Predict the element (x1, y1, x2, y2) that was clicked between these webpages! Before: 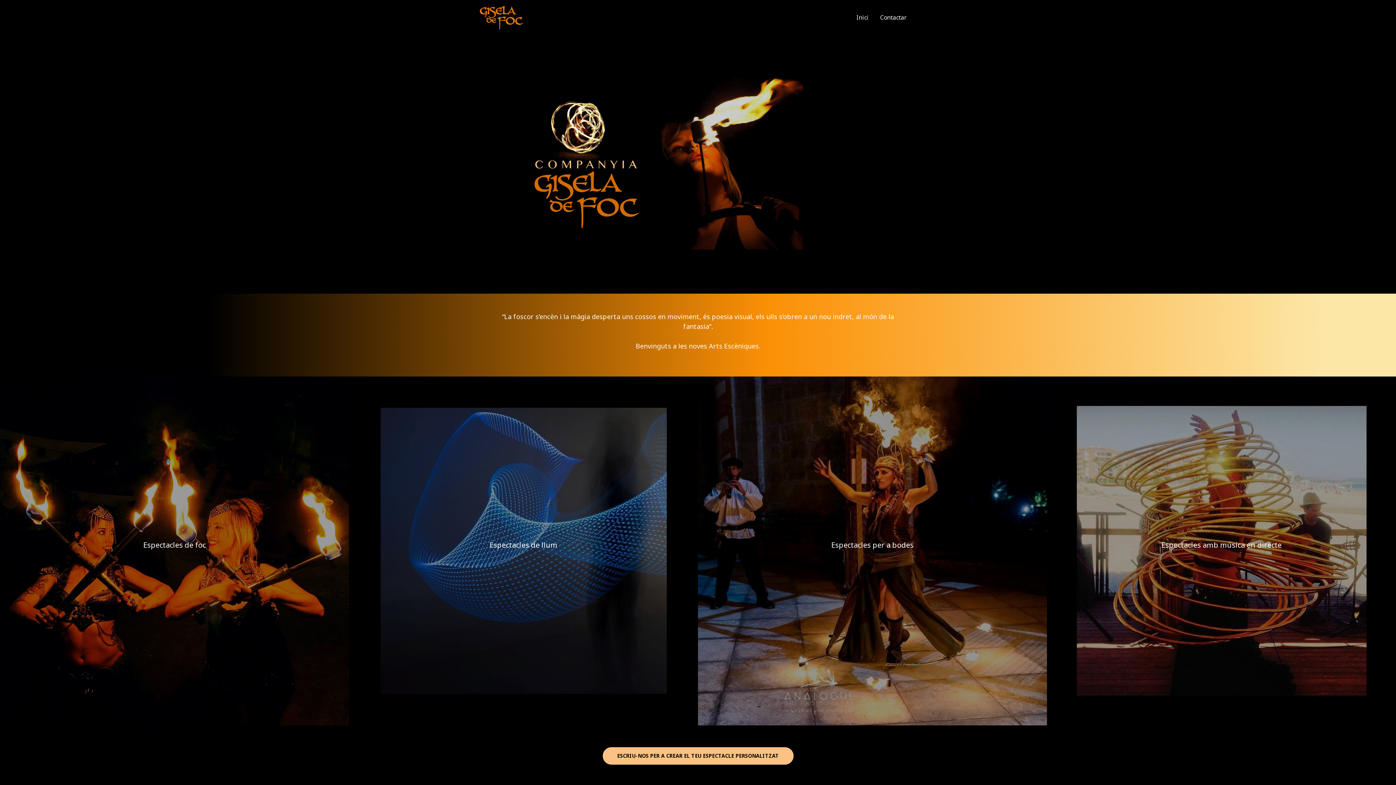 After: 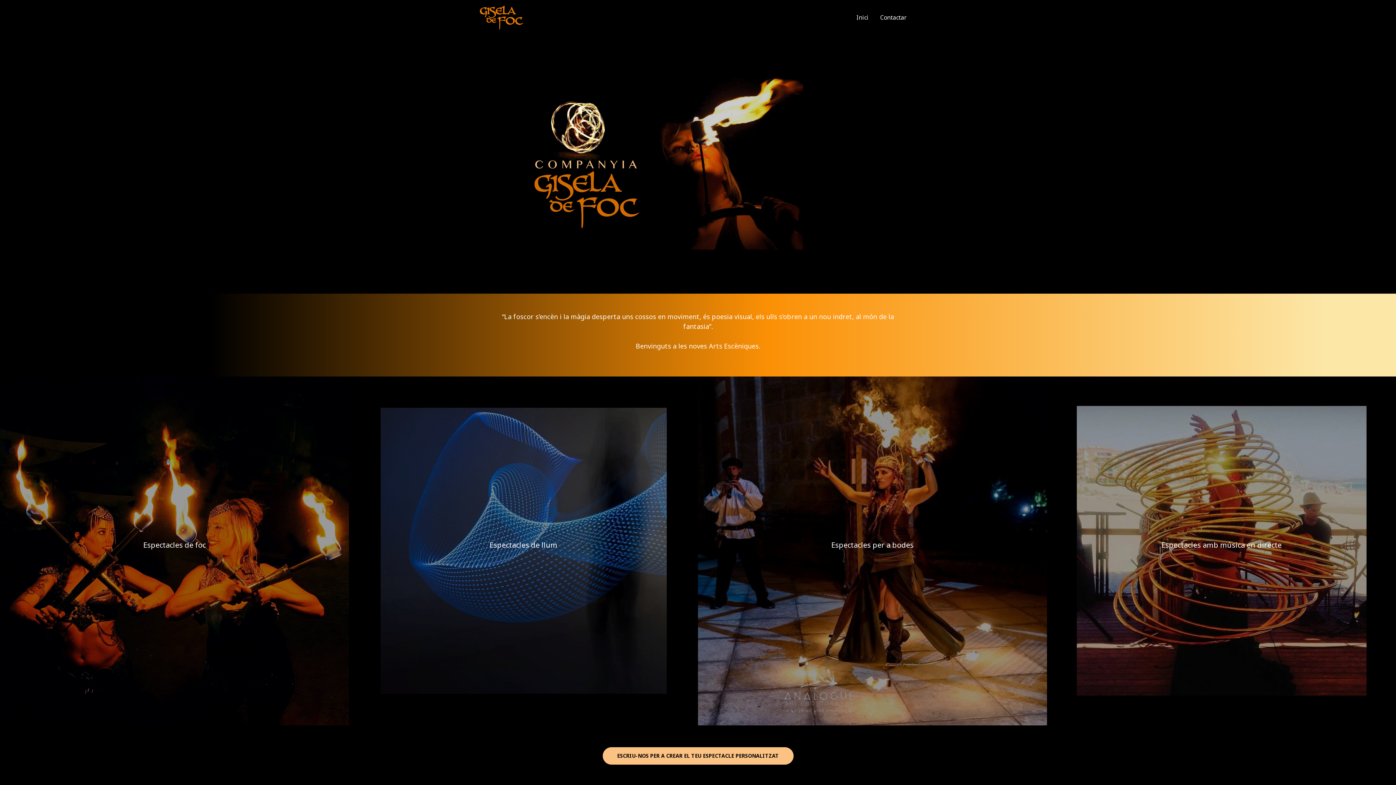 Action: label: Gisela de Foc bbox: (480, 12, 523, 20)